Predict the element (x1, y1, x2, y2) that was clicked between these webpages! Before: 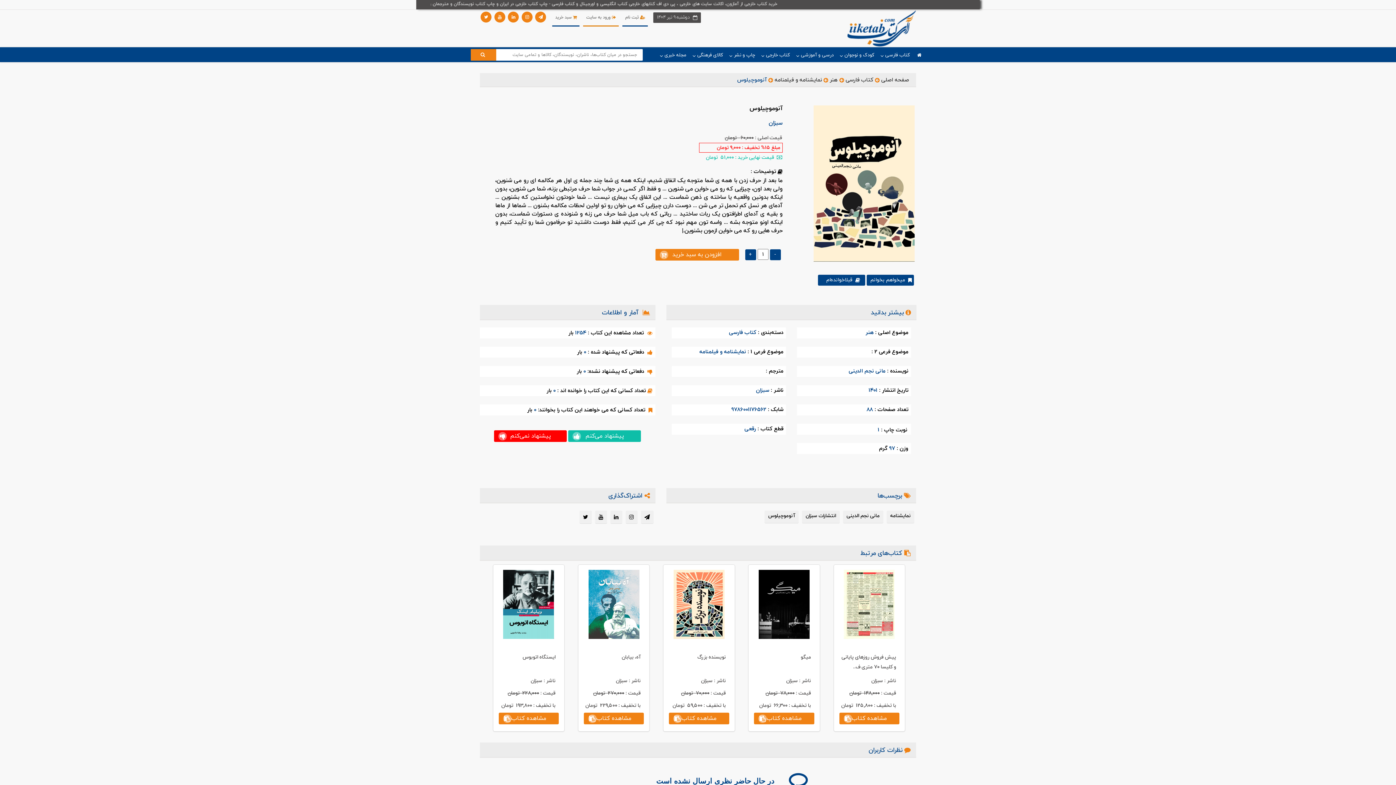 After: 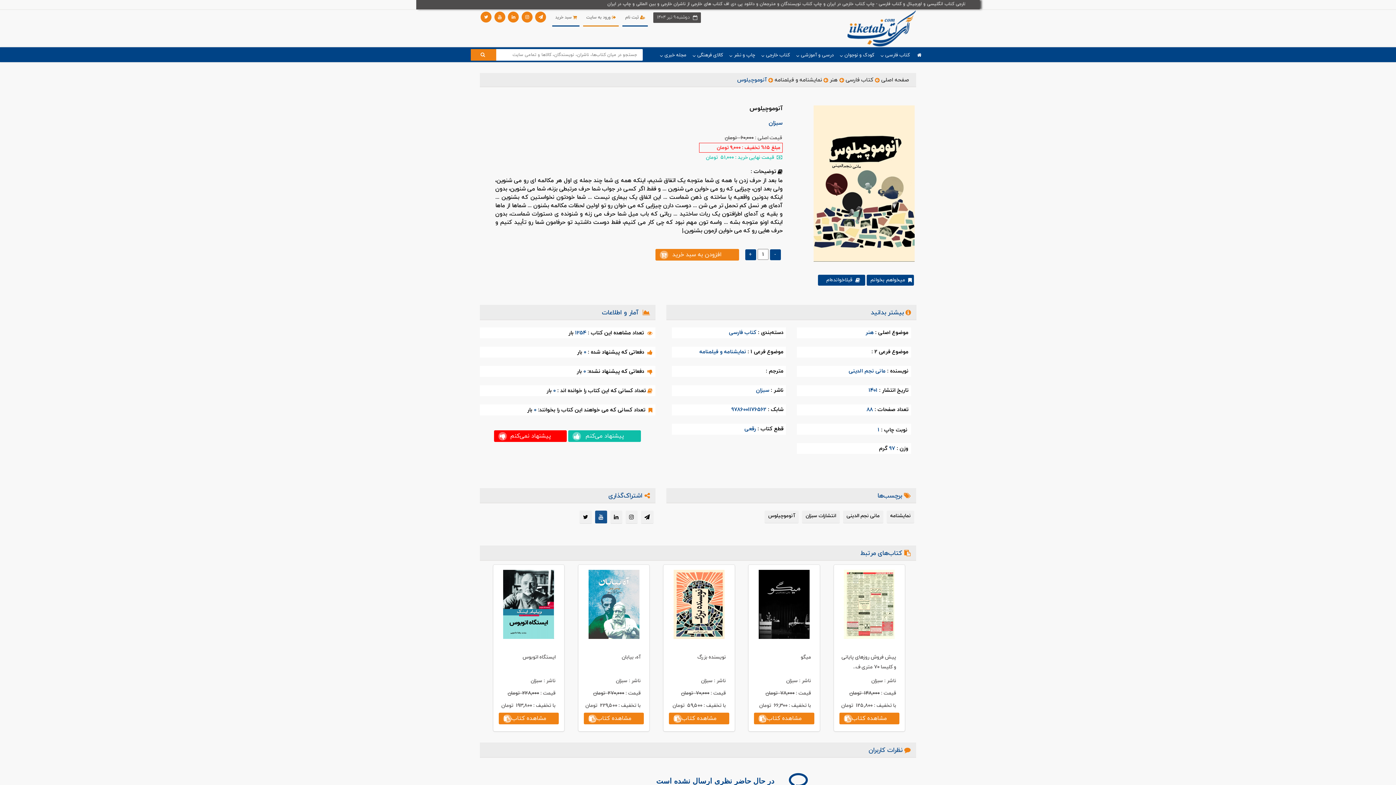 Action: bbox: (595, 510, 607, 524)